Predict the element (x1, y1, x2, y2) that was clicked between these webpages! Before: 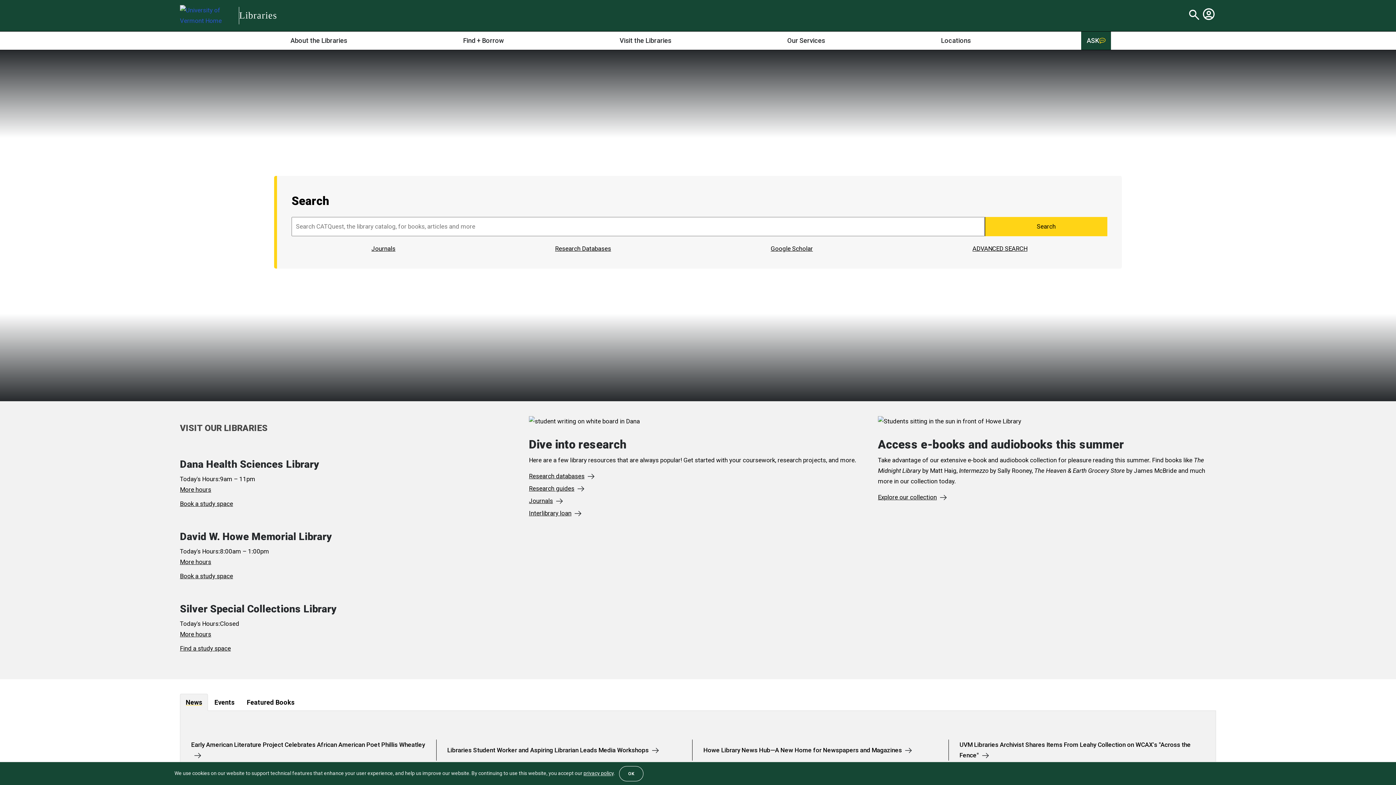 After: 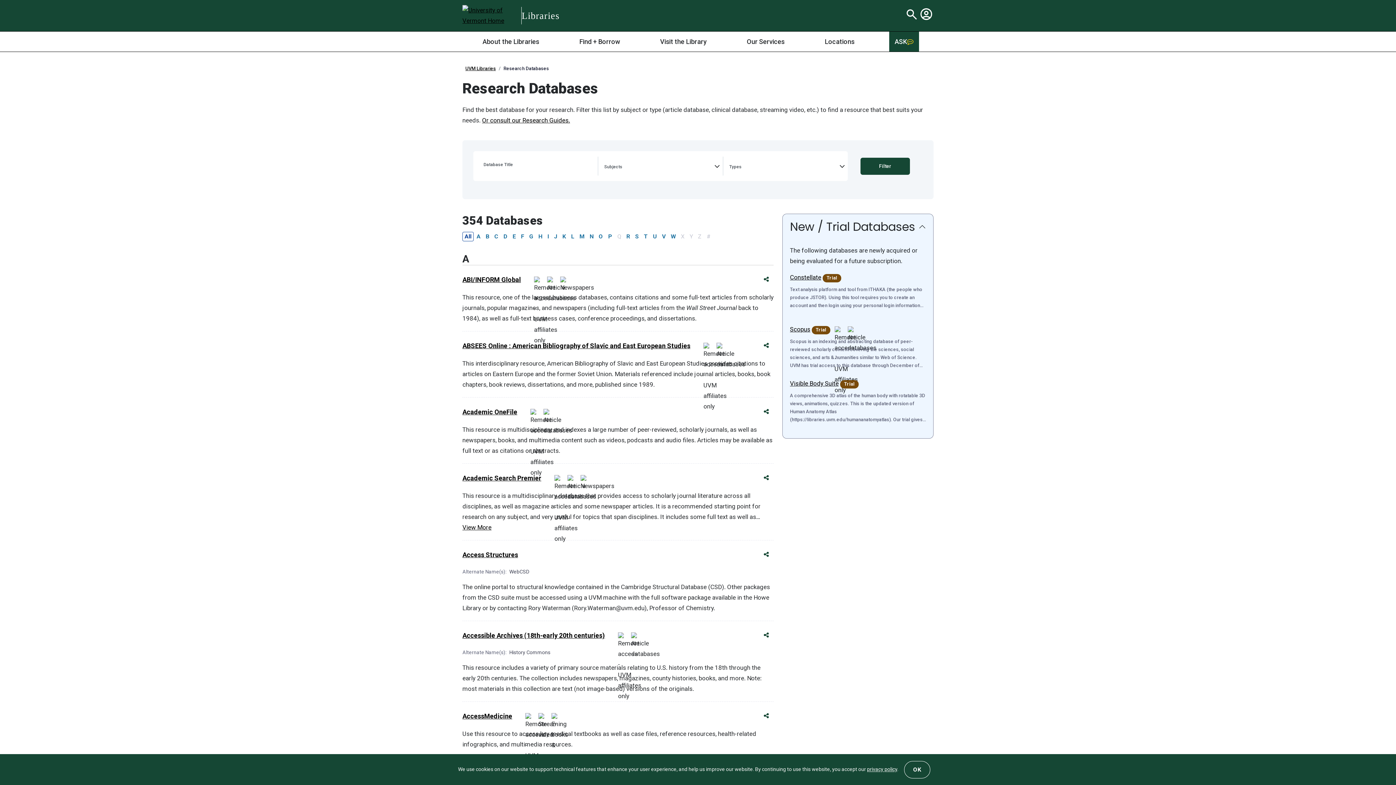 Action: bbox: (555, 244, 611, 252) label: Research Databases